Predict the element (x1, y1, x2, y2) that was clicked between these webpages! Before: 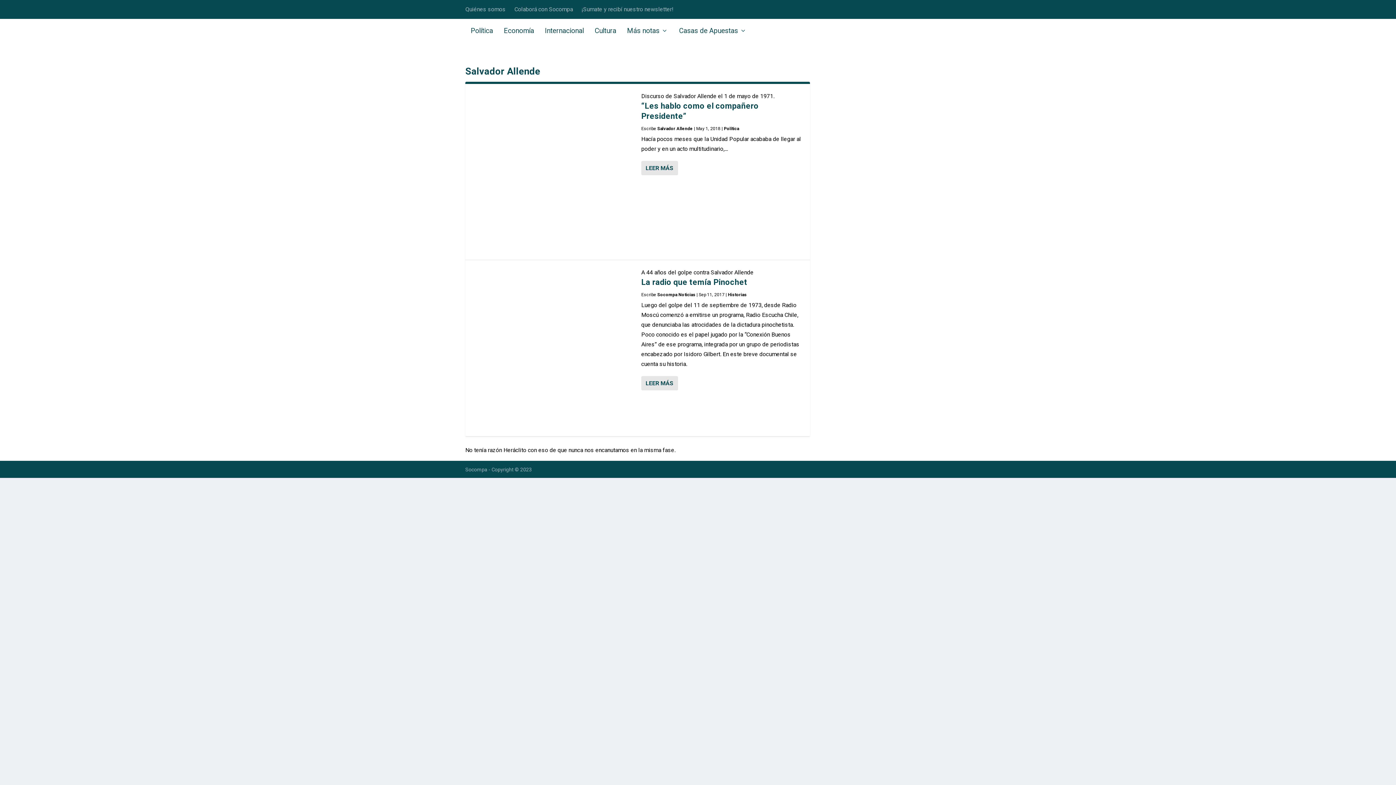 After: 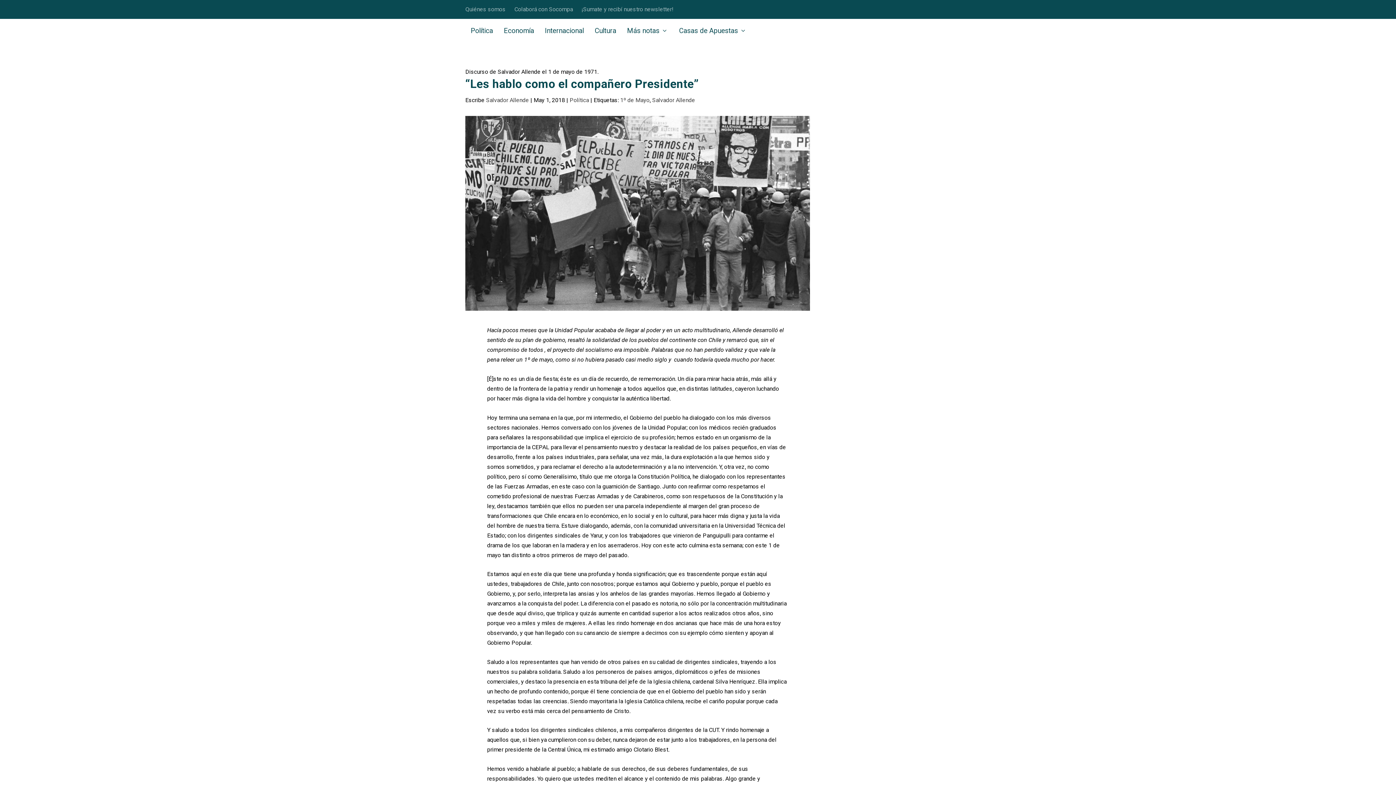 Action: bbox: (472, 91, 634, 252)